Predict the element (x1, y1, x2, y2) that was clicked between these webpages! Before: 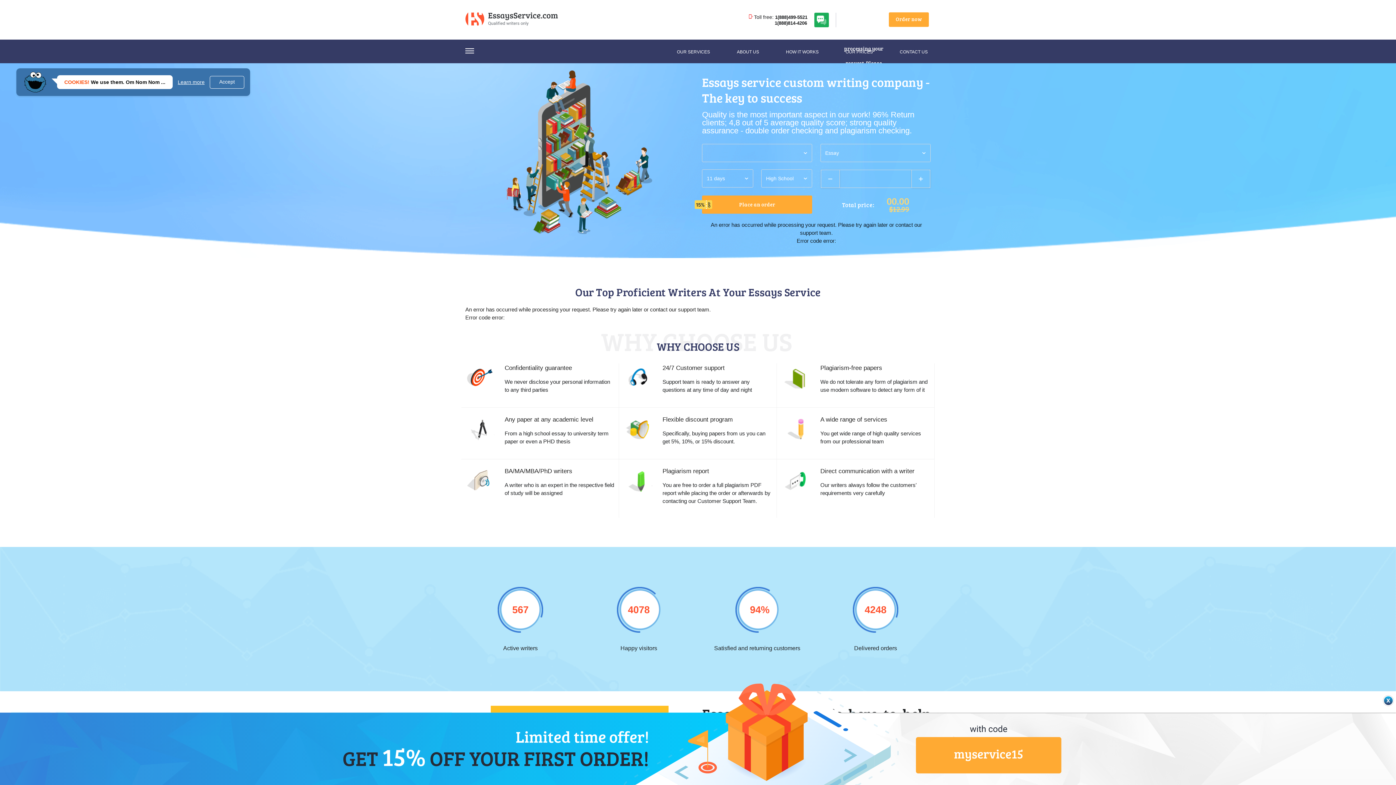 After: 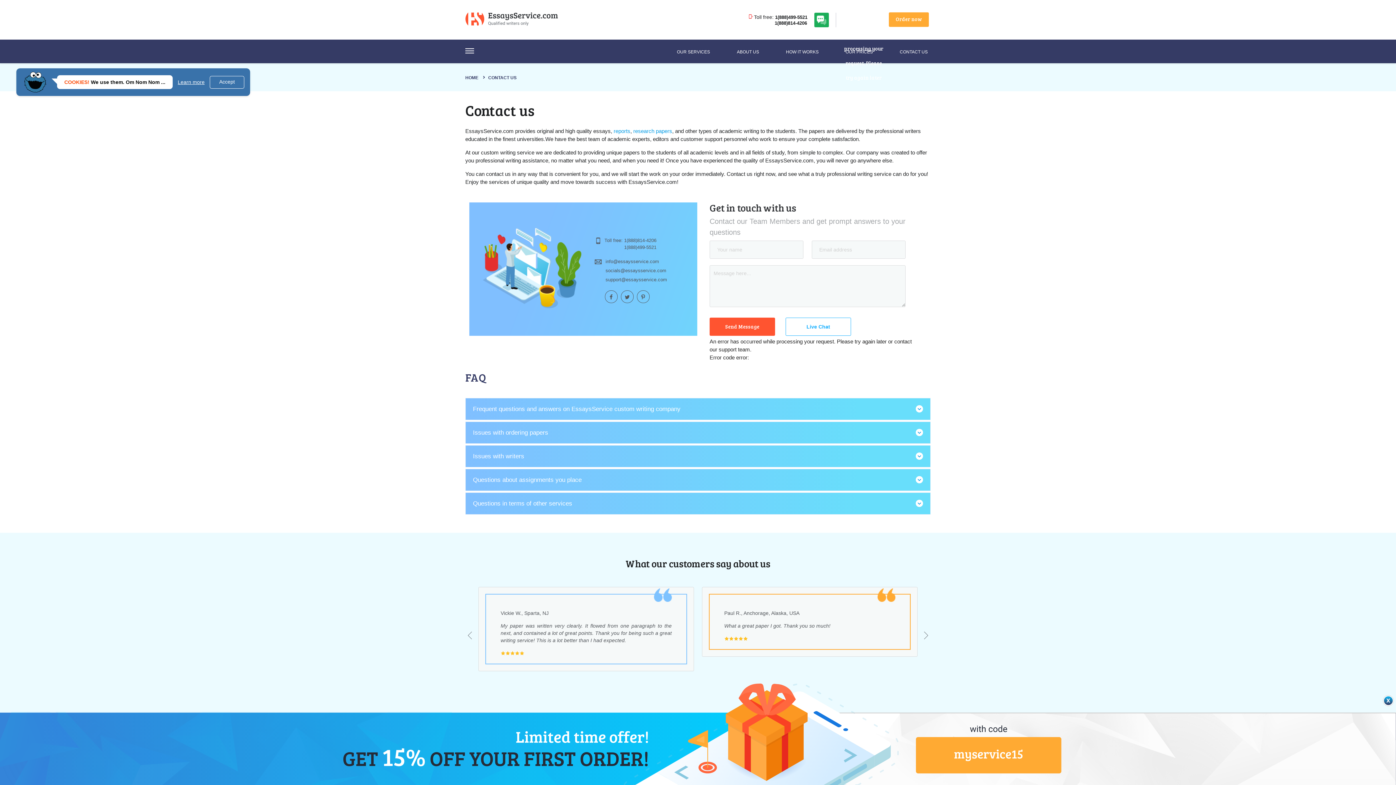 Action: bbox: (900, 40, 928, 64) label: CONTACT US